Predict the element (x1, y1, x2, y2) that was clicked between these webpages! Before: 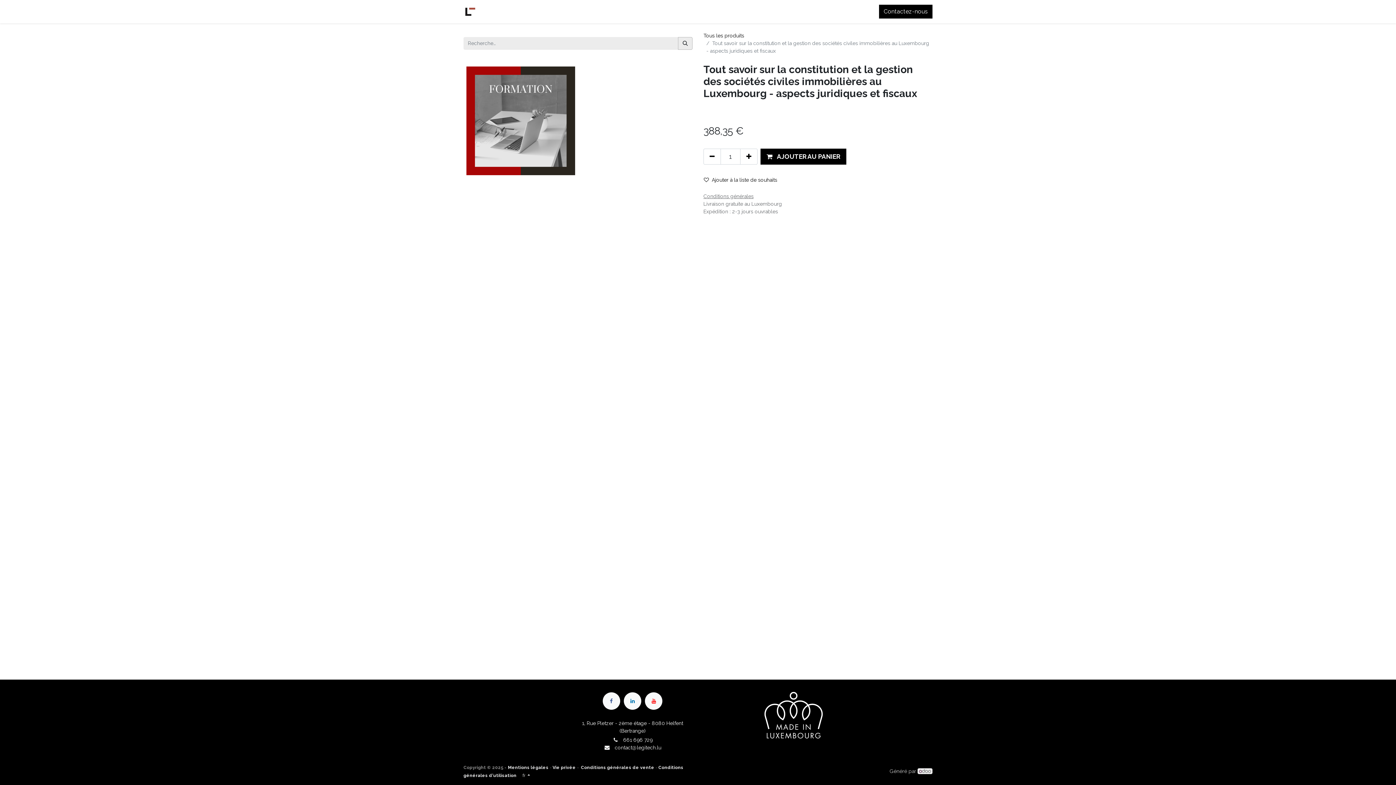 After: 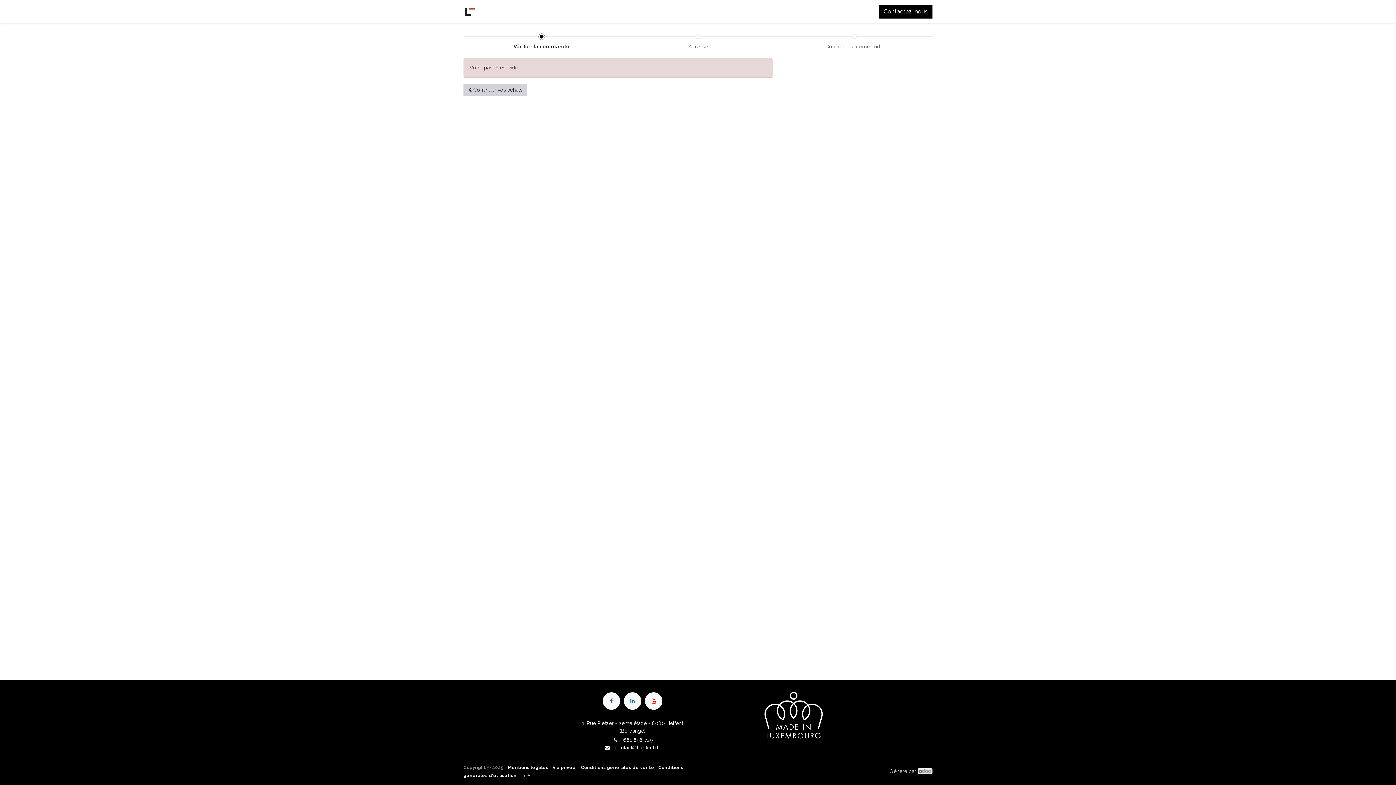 Action: bbox: (700, 0, 714, 23) label:  0